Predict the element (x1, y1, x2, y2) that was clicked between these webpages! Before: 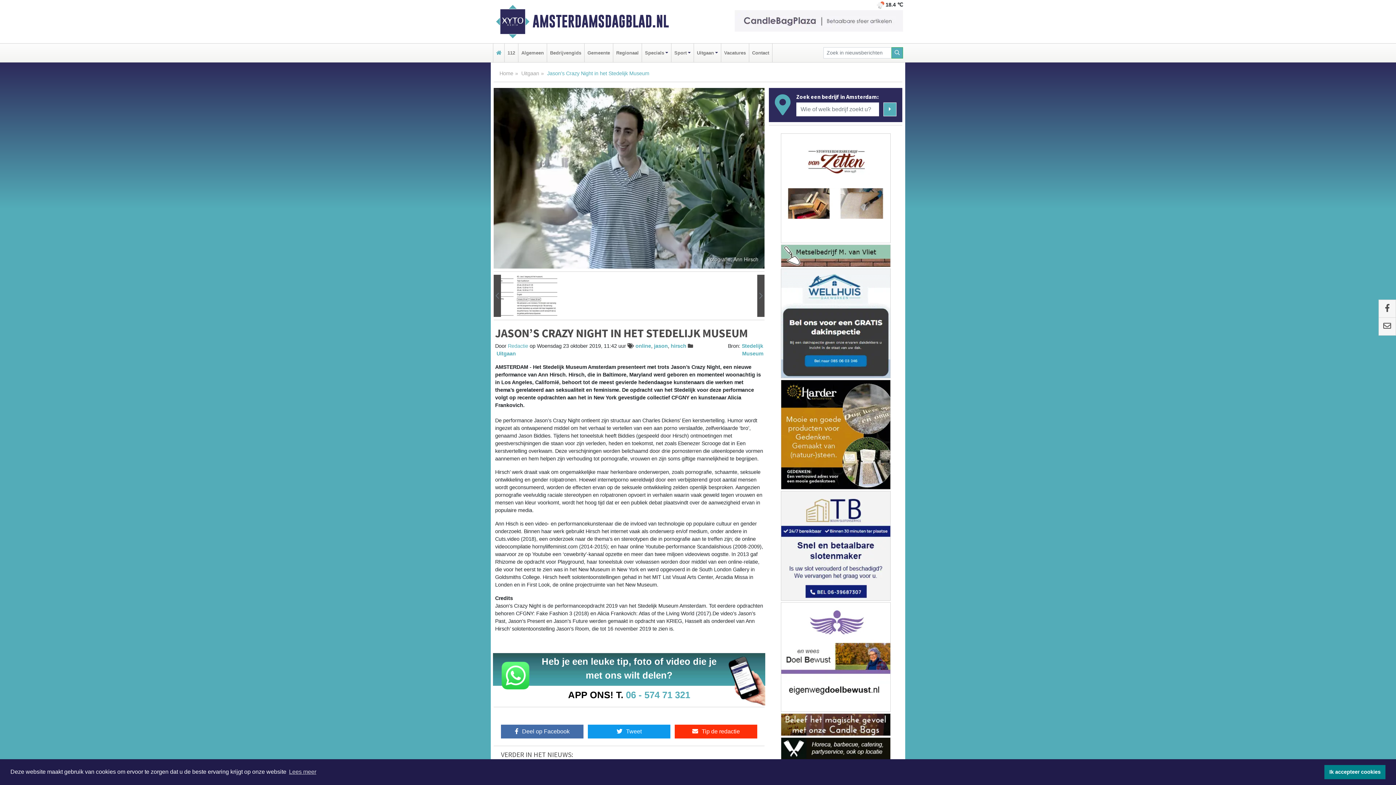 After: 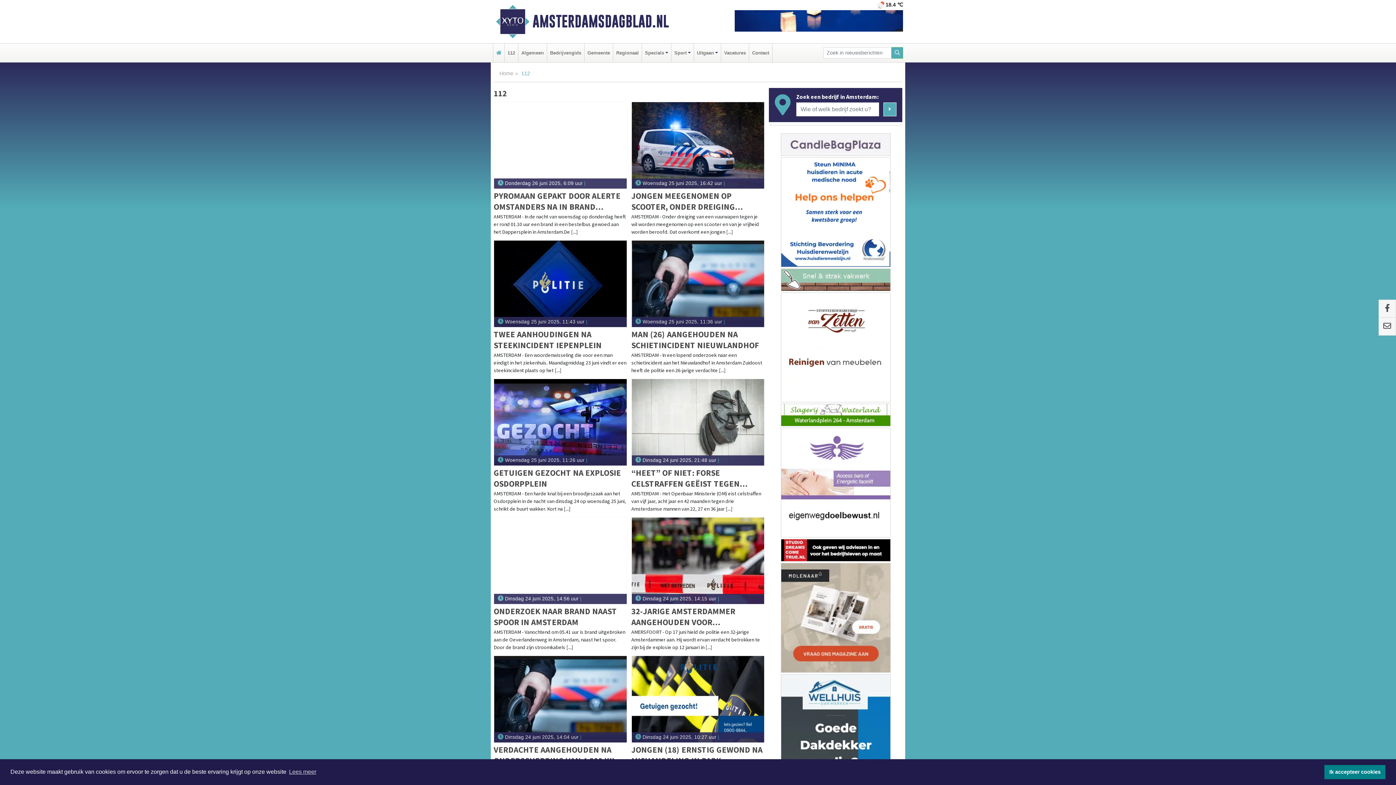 Action: label: 112 bbox: (506, 43, 516, 62)